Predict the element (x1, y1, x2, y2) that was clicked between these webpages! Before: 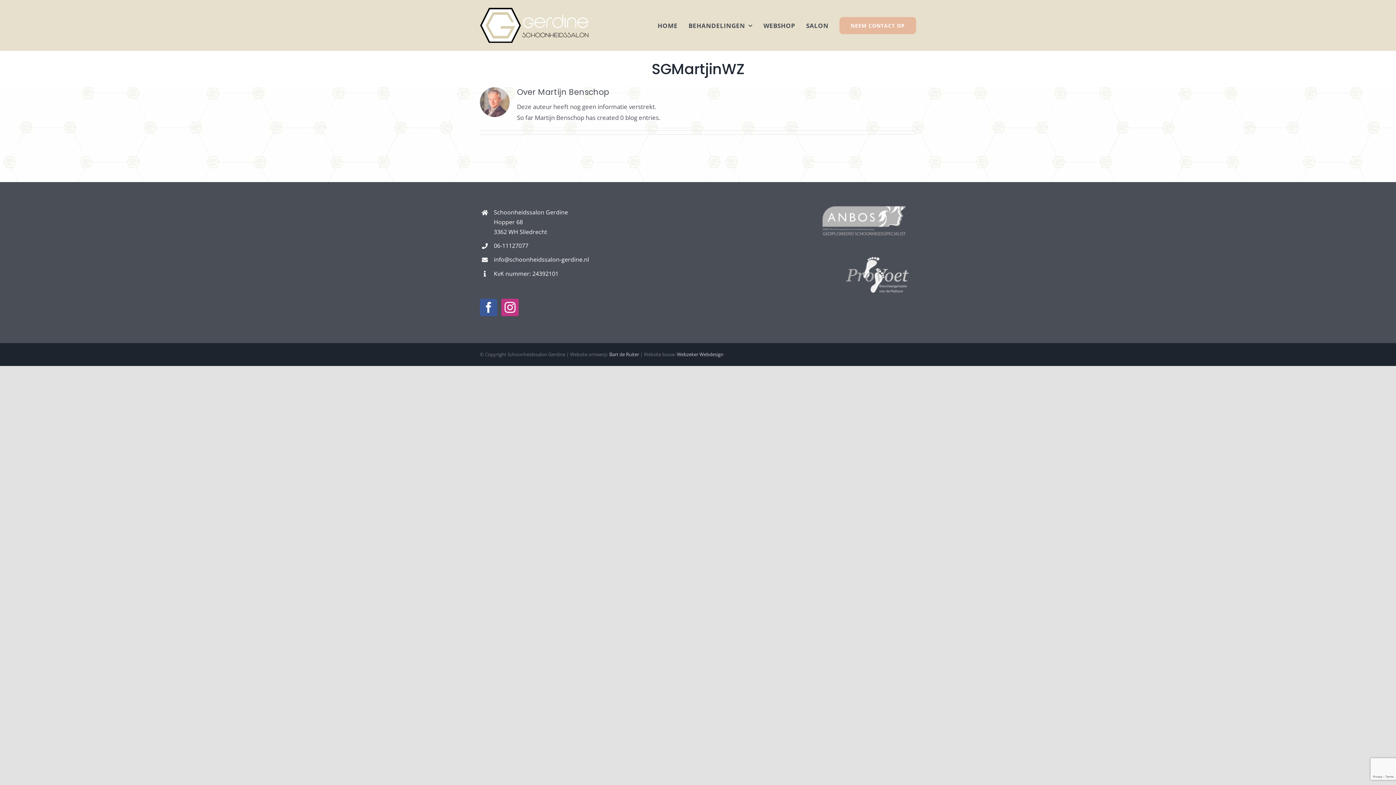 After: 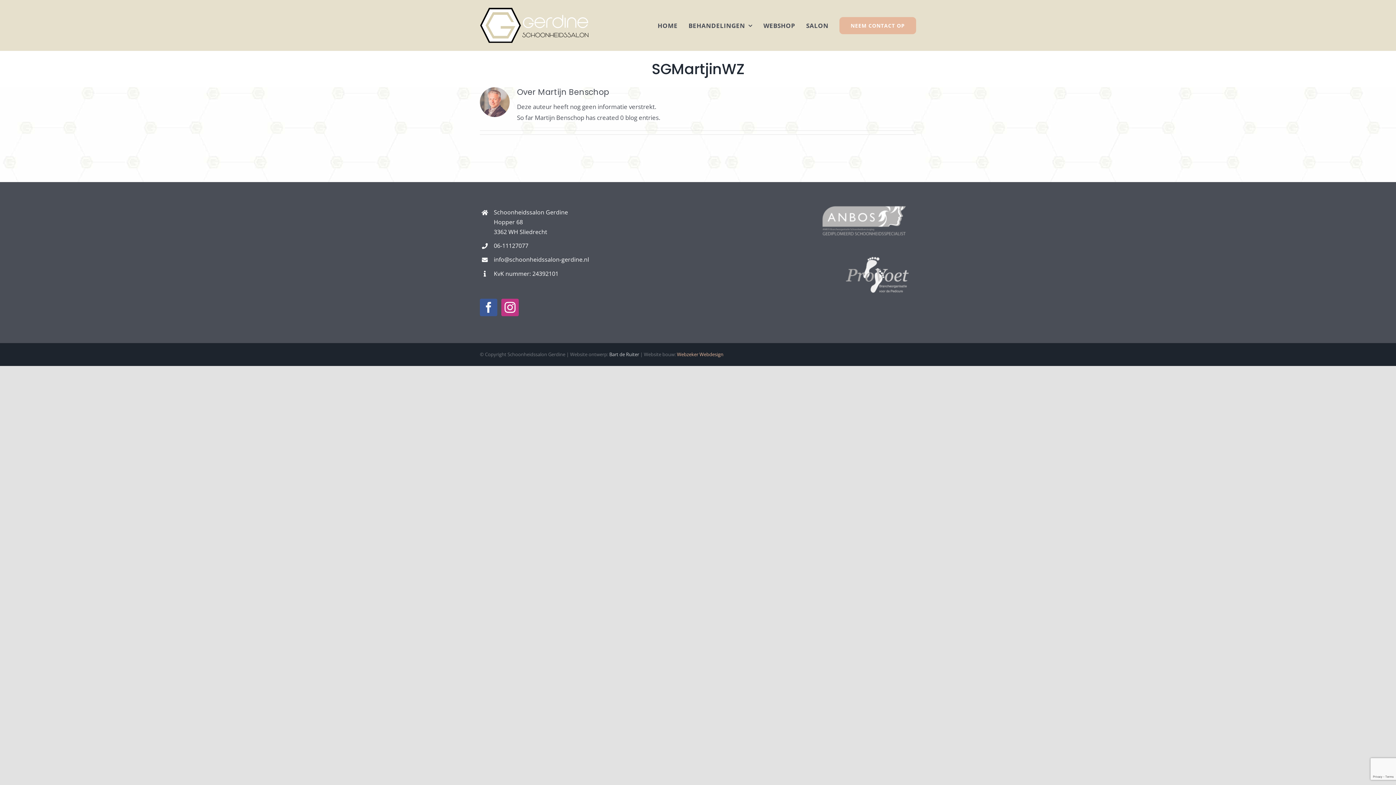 Action: label: Webzeker Webdesign bbox: (677, 351, 723, 357)